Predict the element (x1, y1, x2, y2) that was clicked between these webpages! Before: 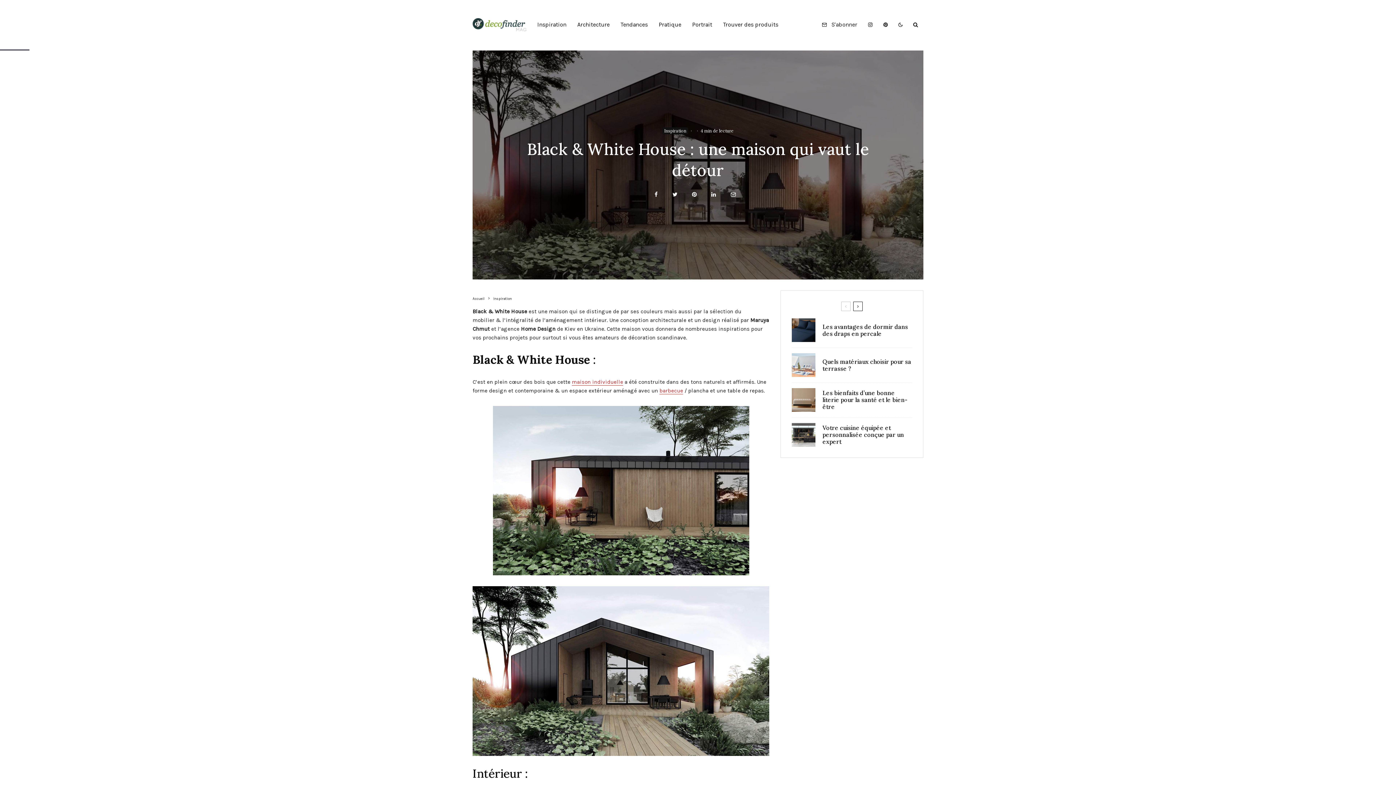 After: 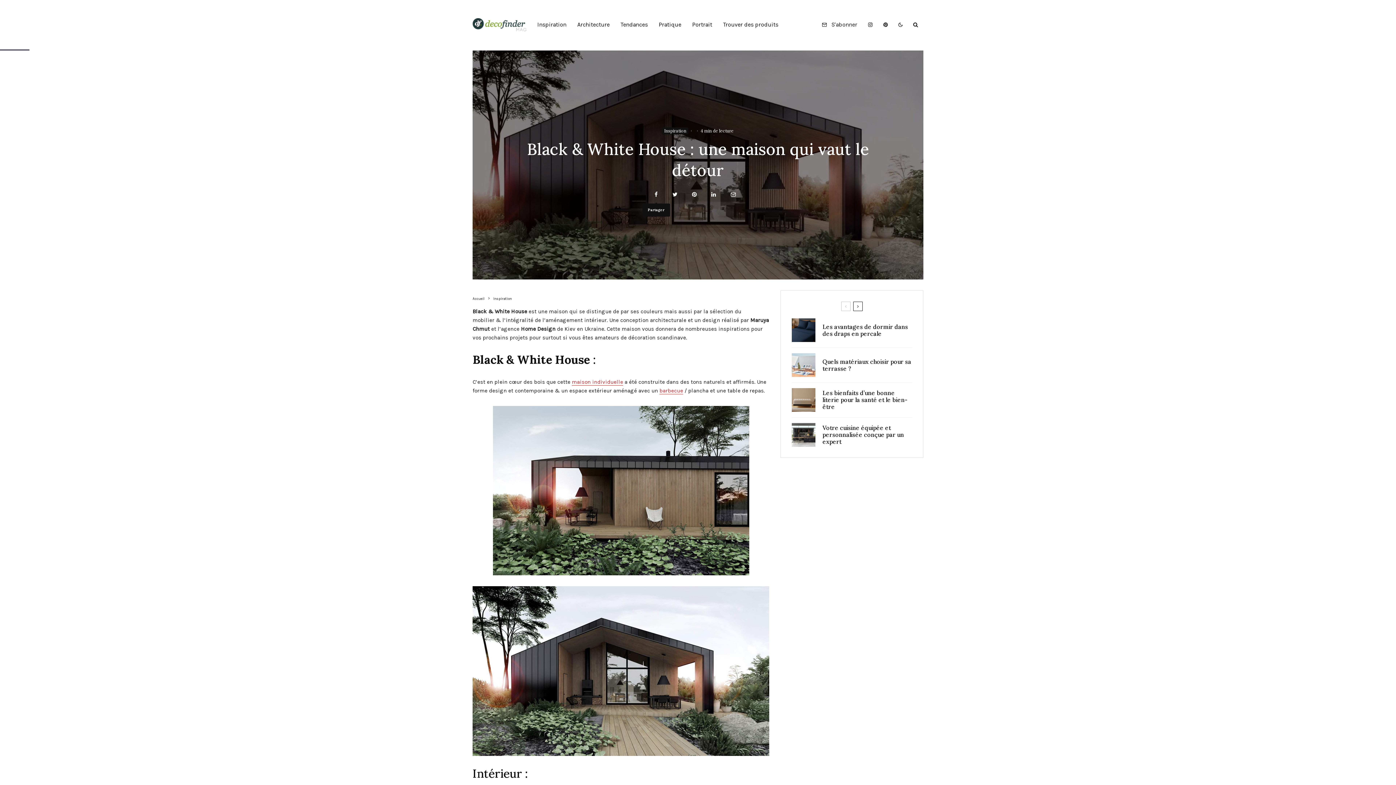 Action: bbox: (654, 191, 658, 197) label: Partager